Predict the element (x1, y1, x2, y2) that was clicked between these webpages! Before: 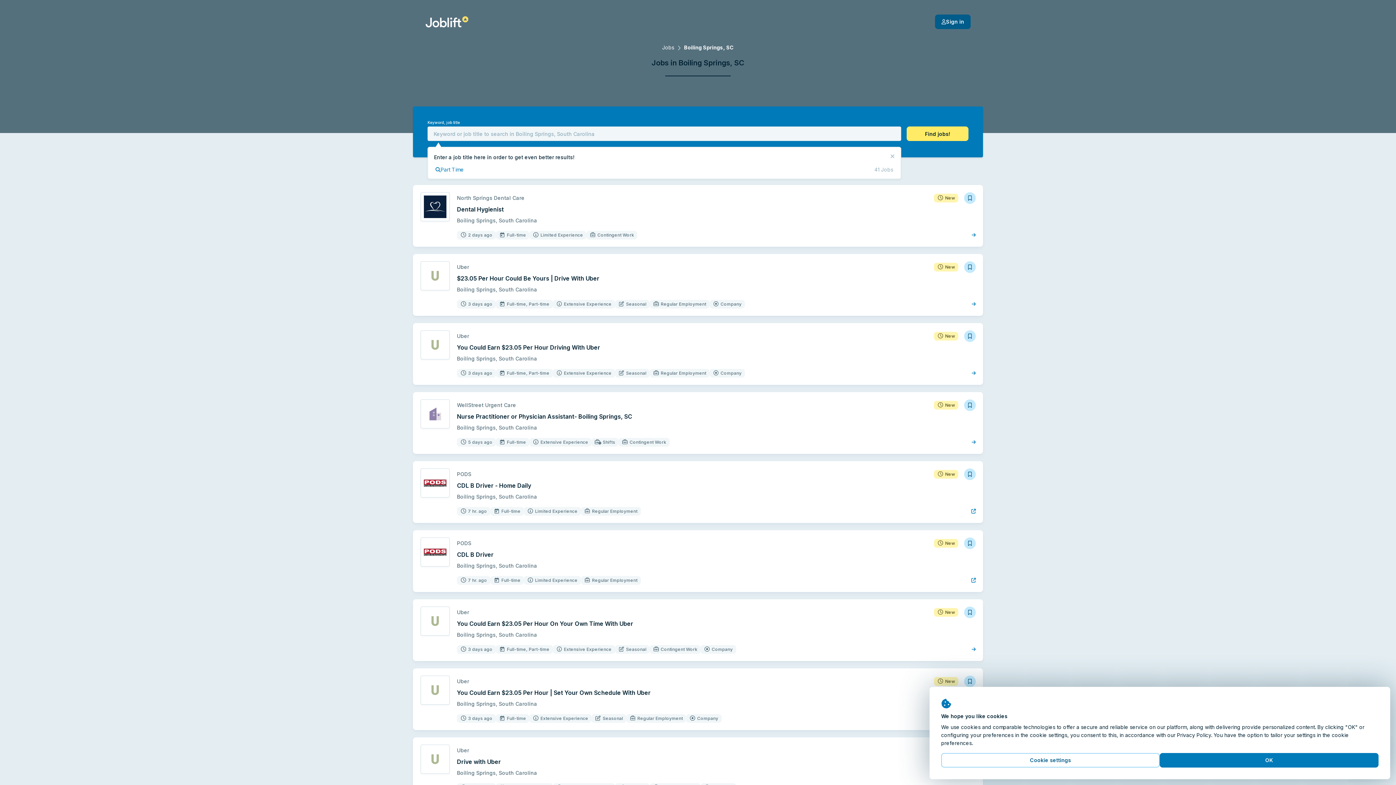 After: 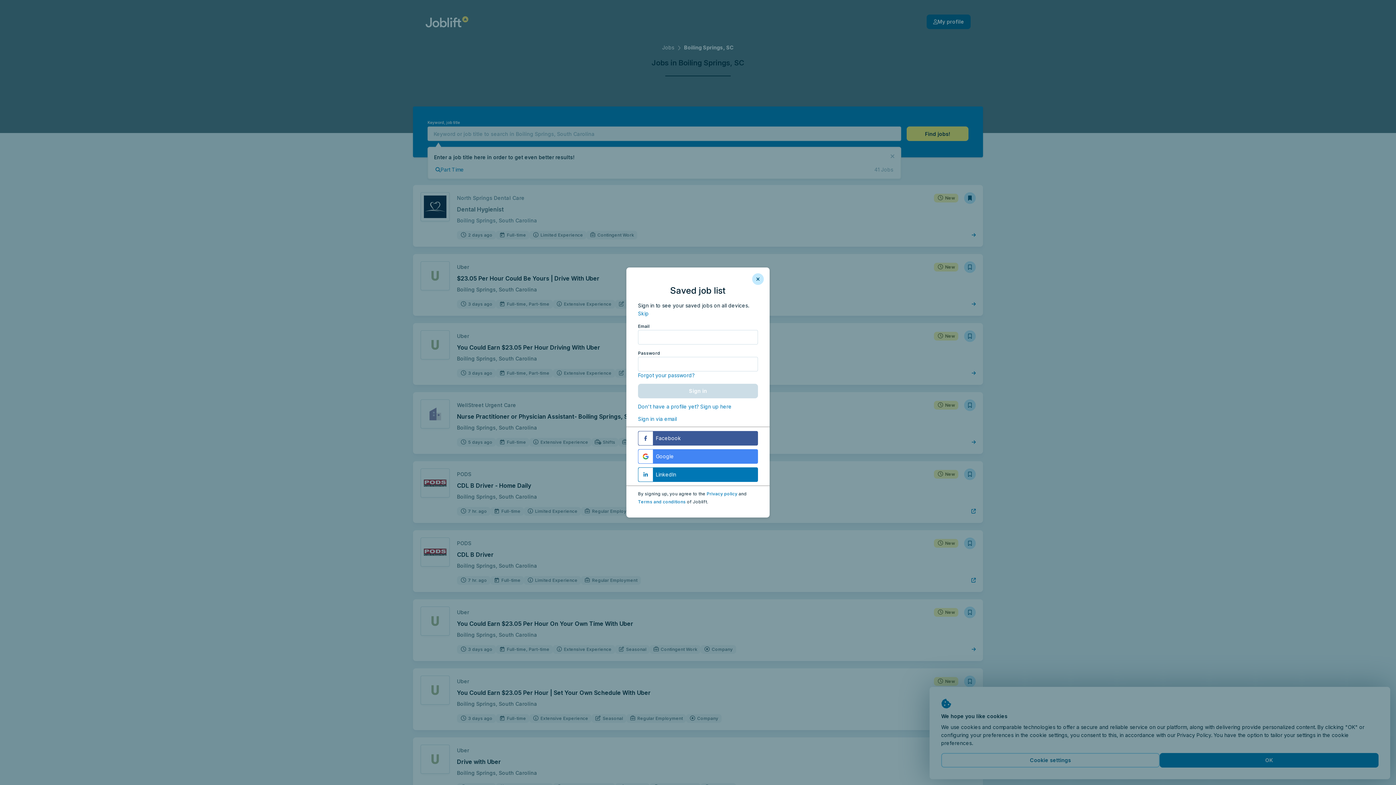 Action: bbox: (964, 192, 976, 203)